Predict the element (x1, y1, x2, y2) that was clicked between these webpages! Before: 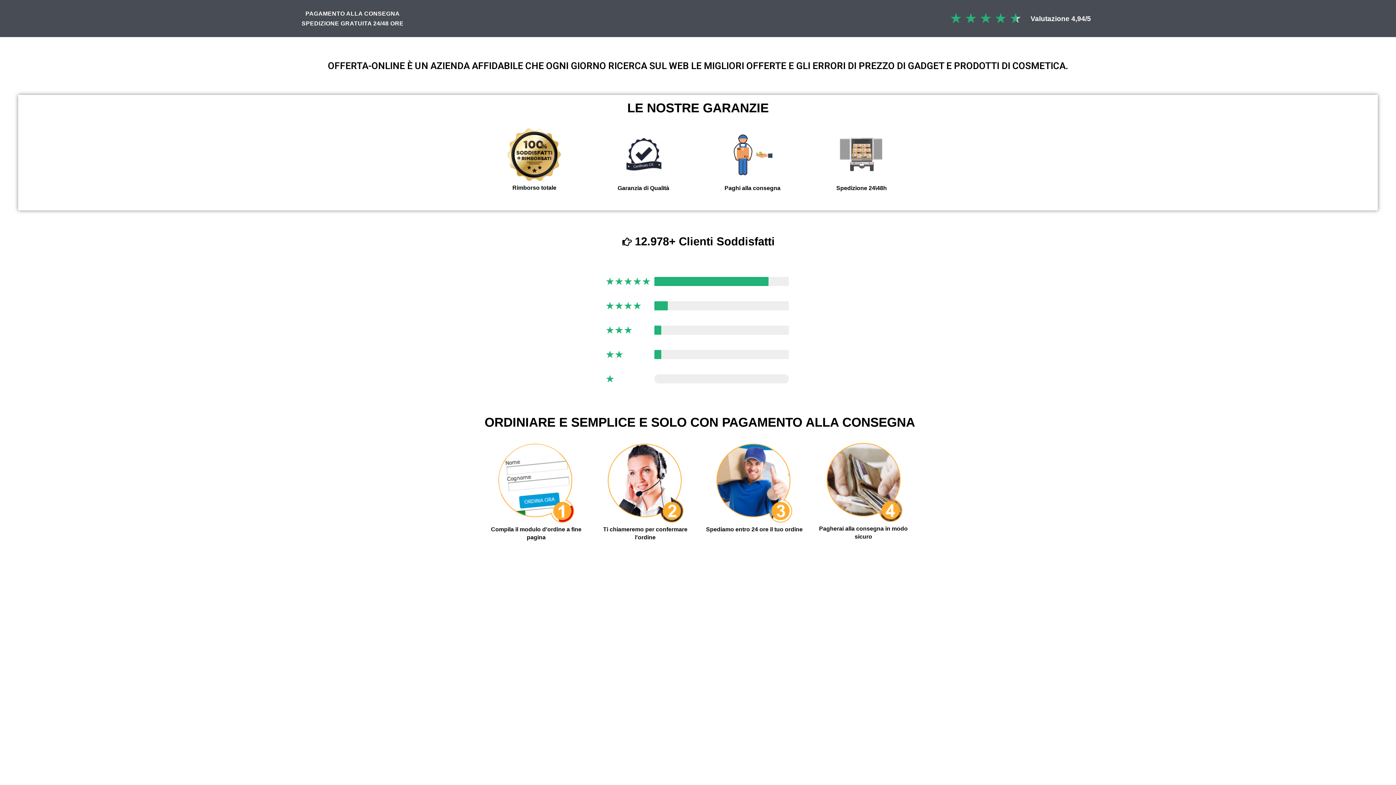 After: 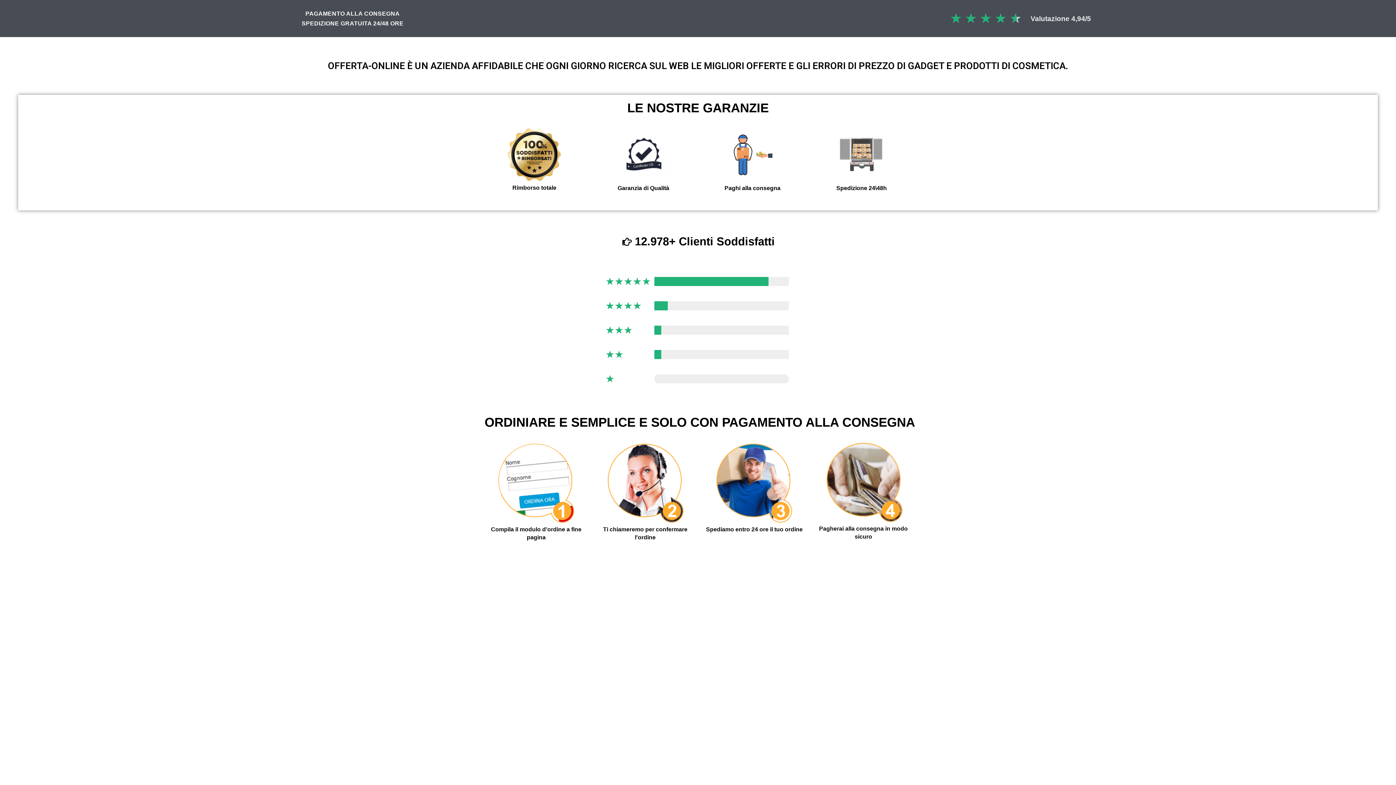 Action: label: Valutazione 4,94/5 bbox: (1022, 10, 1100, 26)